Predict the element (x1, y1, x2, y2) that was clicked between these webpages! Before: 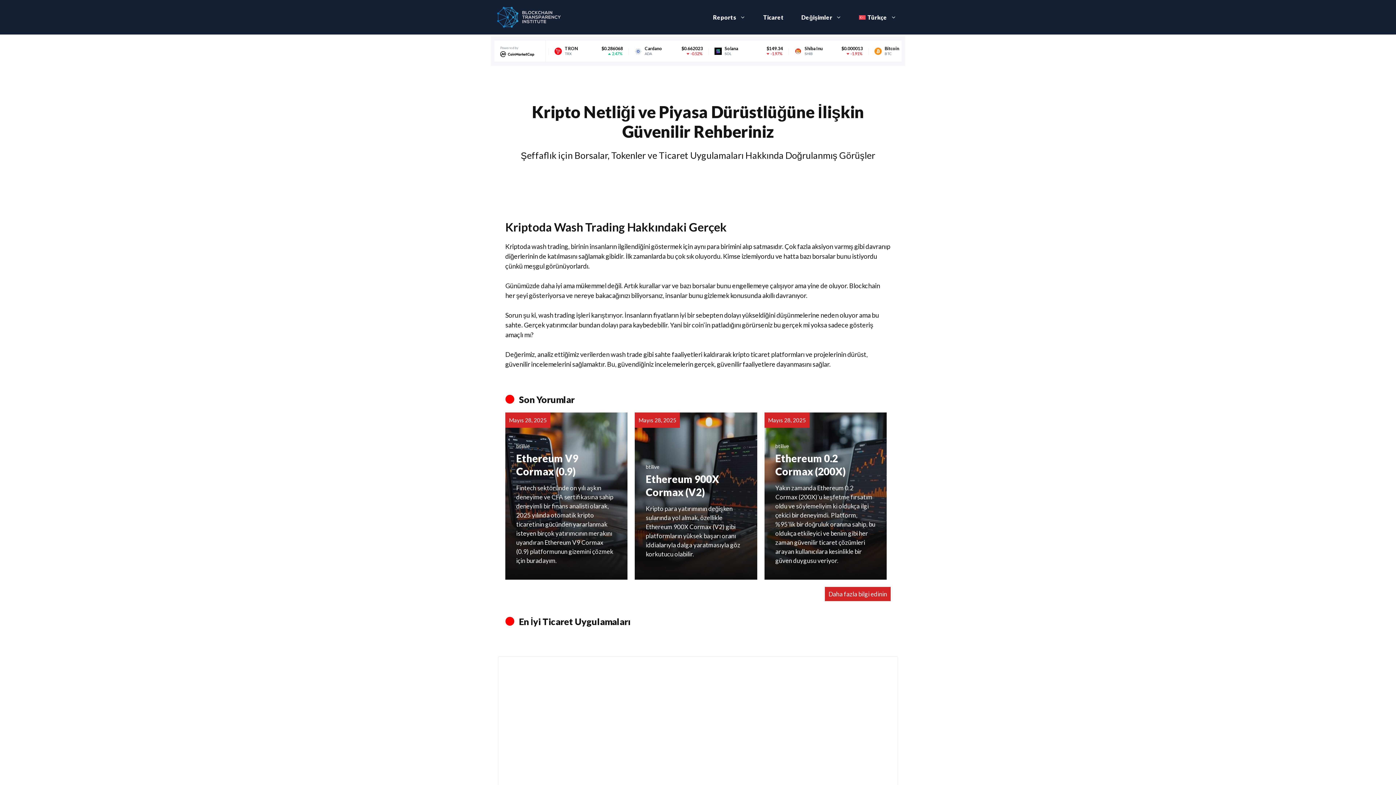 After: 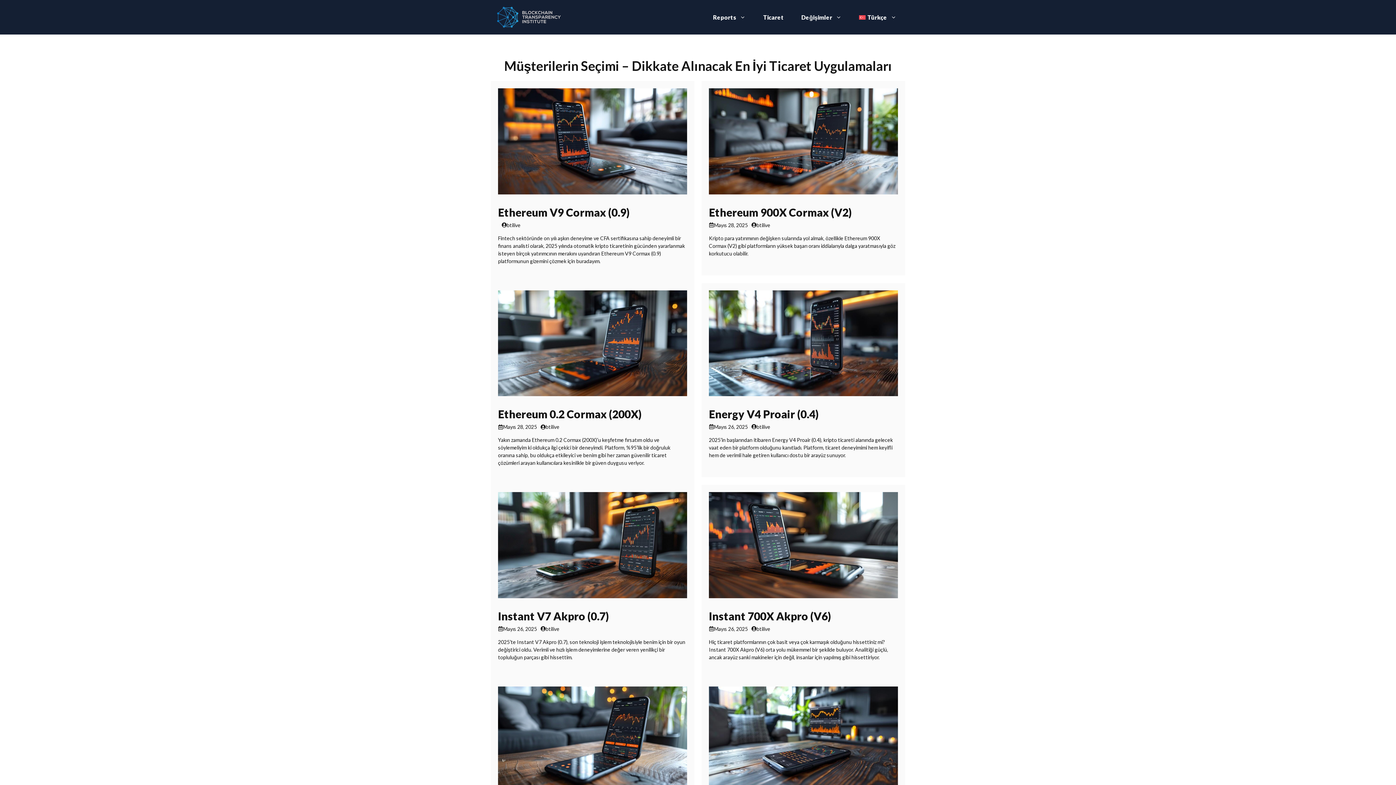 Action: label: Ticaret bbox: (754, 6, 792, 28)